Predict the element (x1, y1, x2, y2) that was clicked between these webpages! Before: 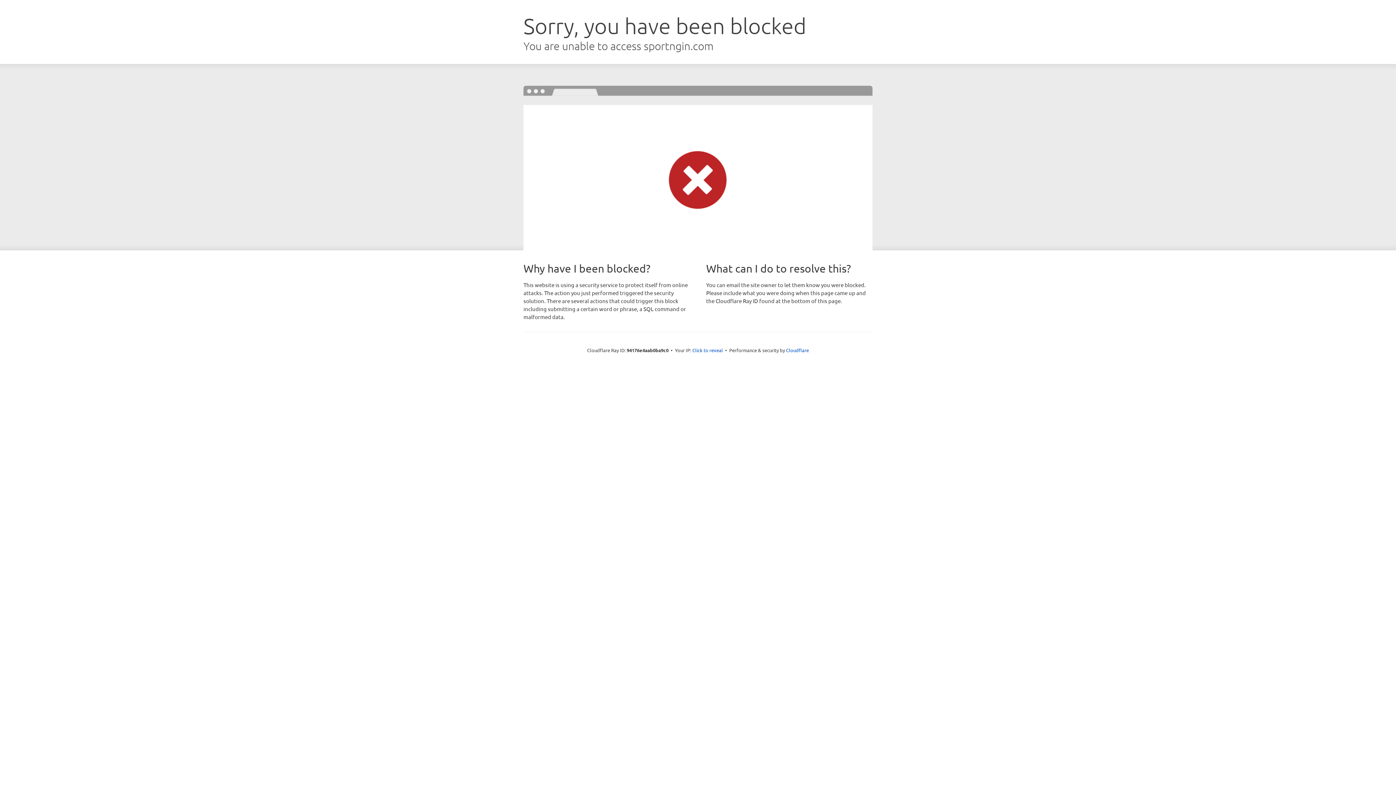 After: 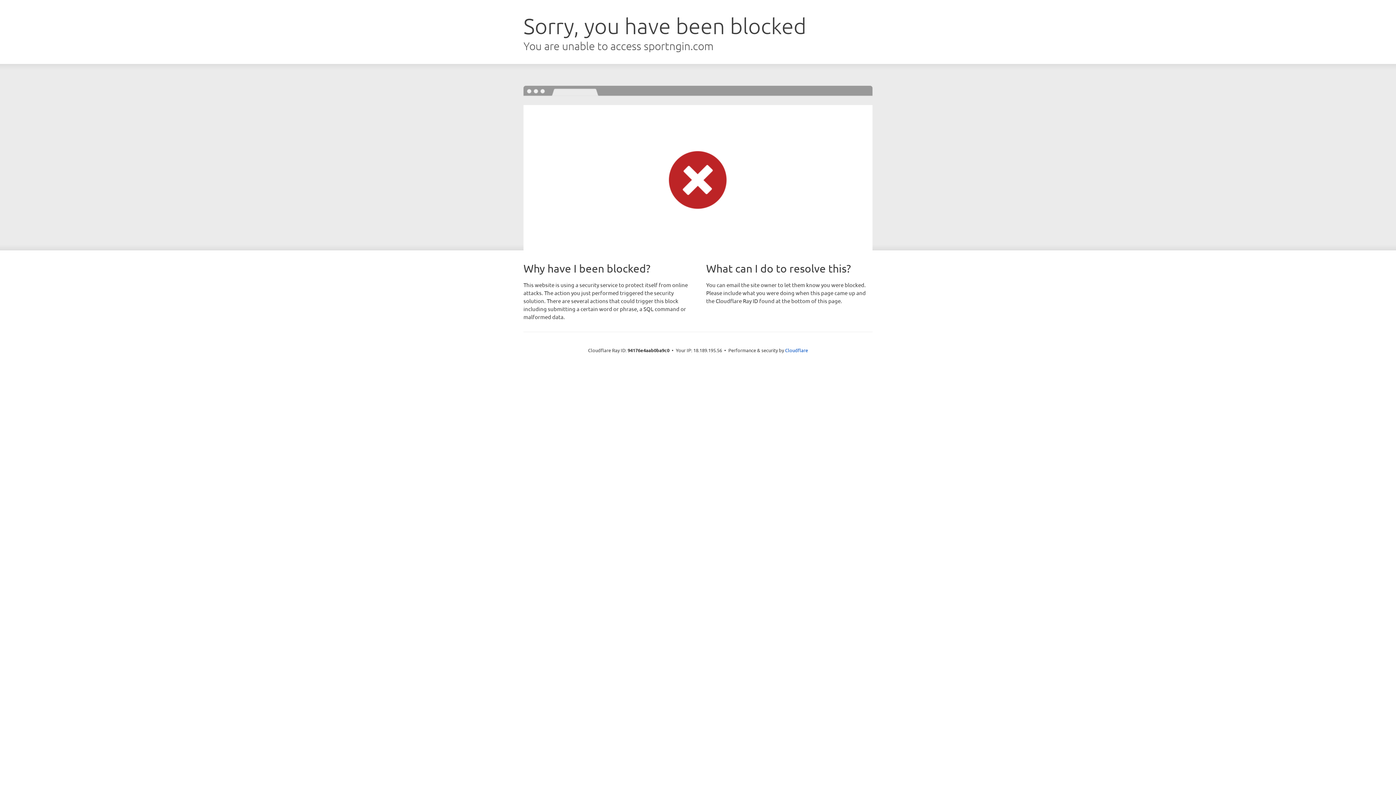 Action: bbox: (692, 346, 723, 353) label: Click to reveal